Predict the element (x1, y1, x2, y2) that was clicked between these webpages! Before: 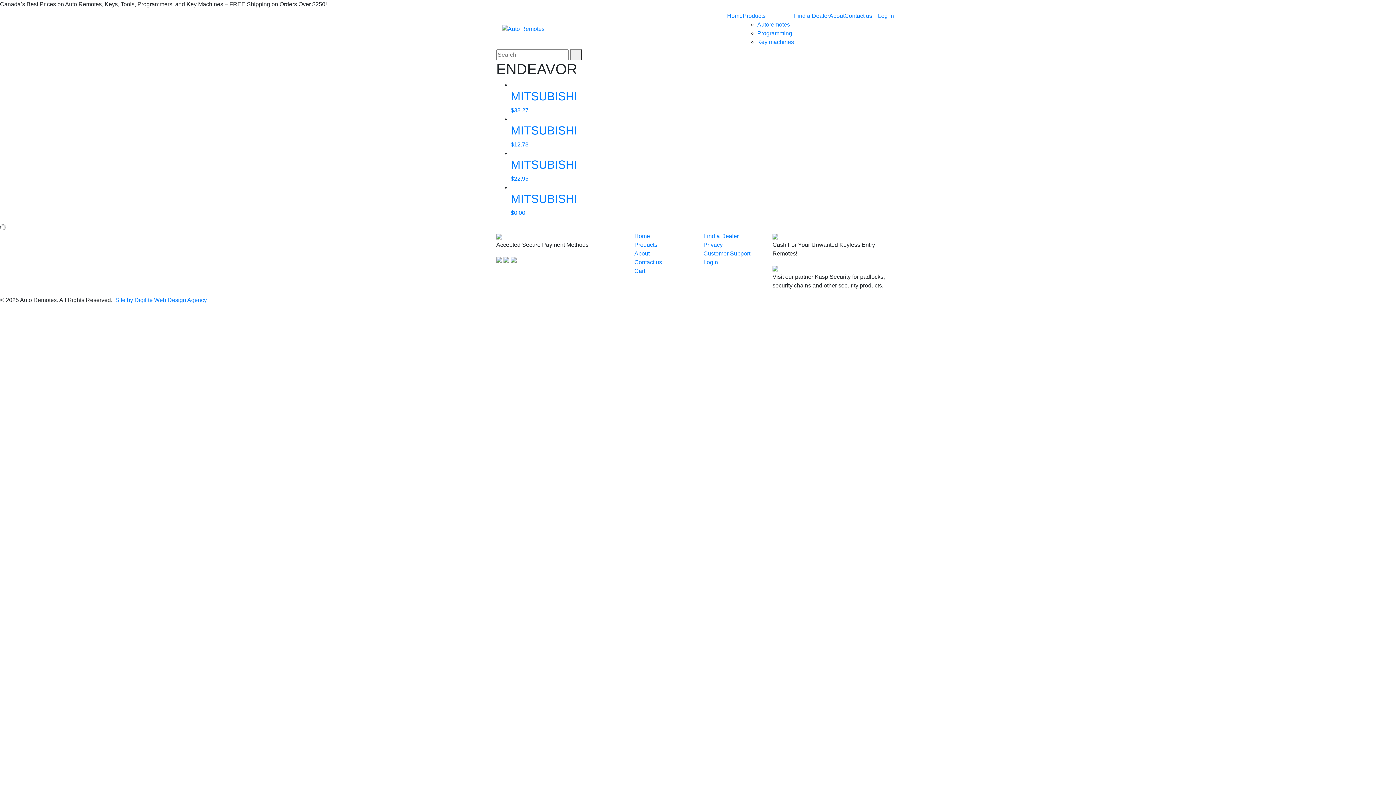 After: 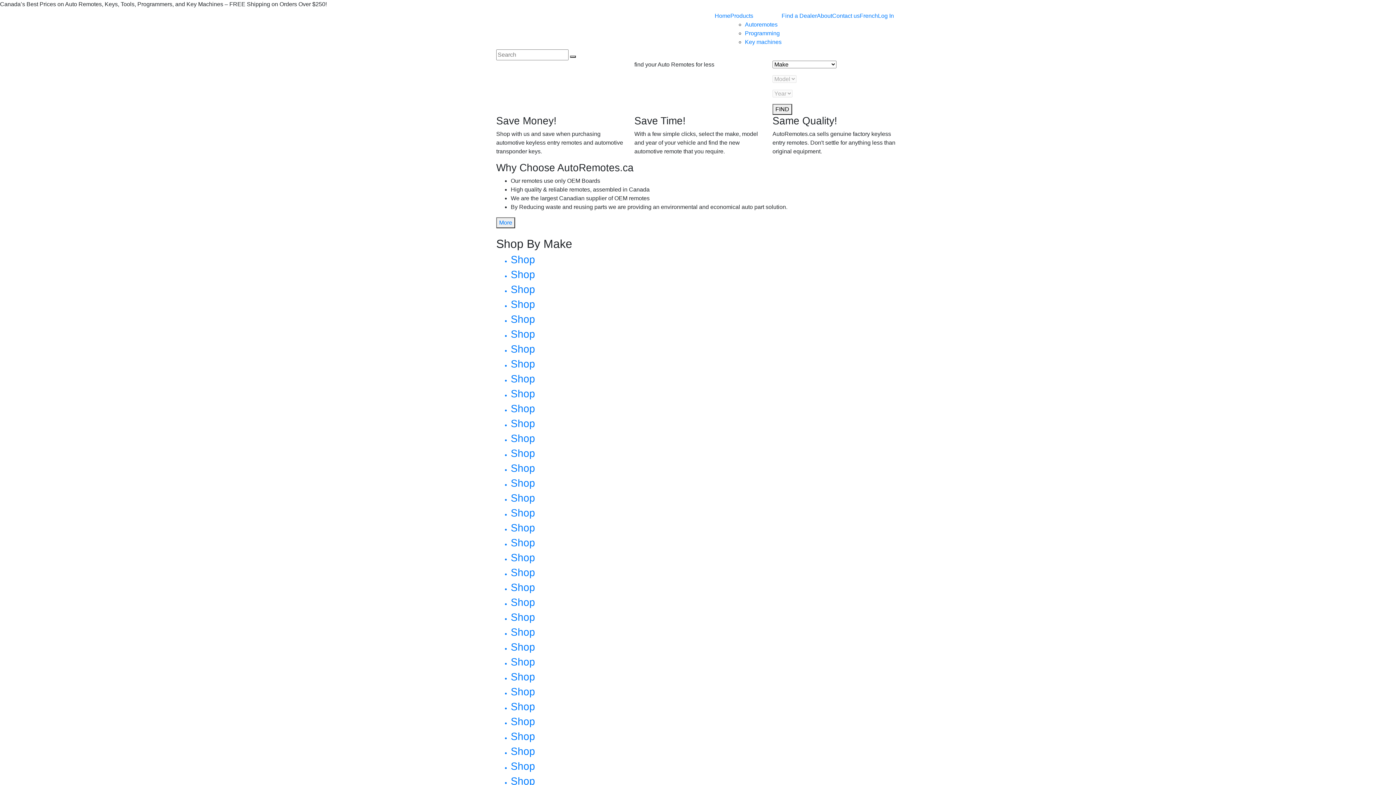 Action: bbox: (496, 233, 502, 239)